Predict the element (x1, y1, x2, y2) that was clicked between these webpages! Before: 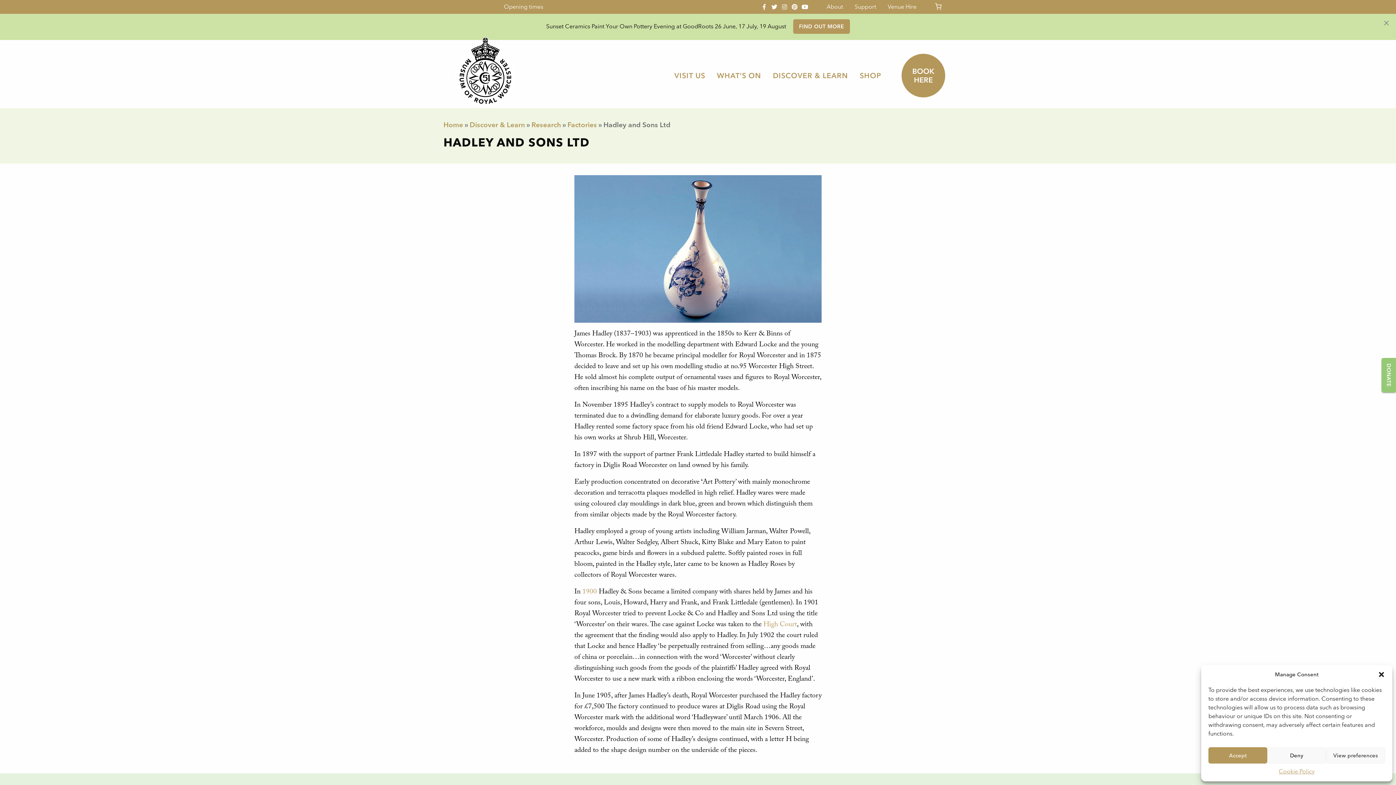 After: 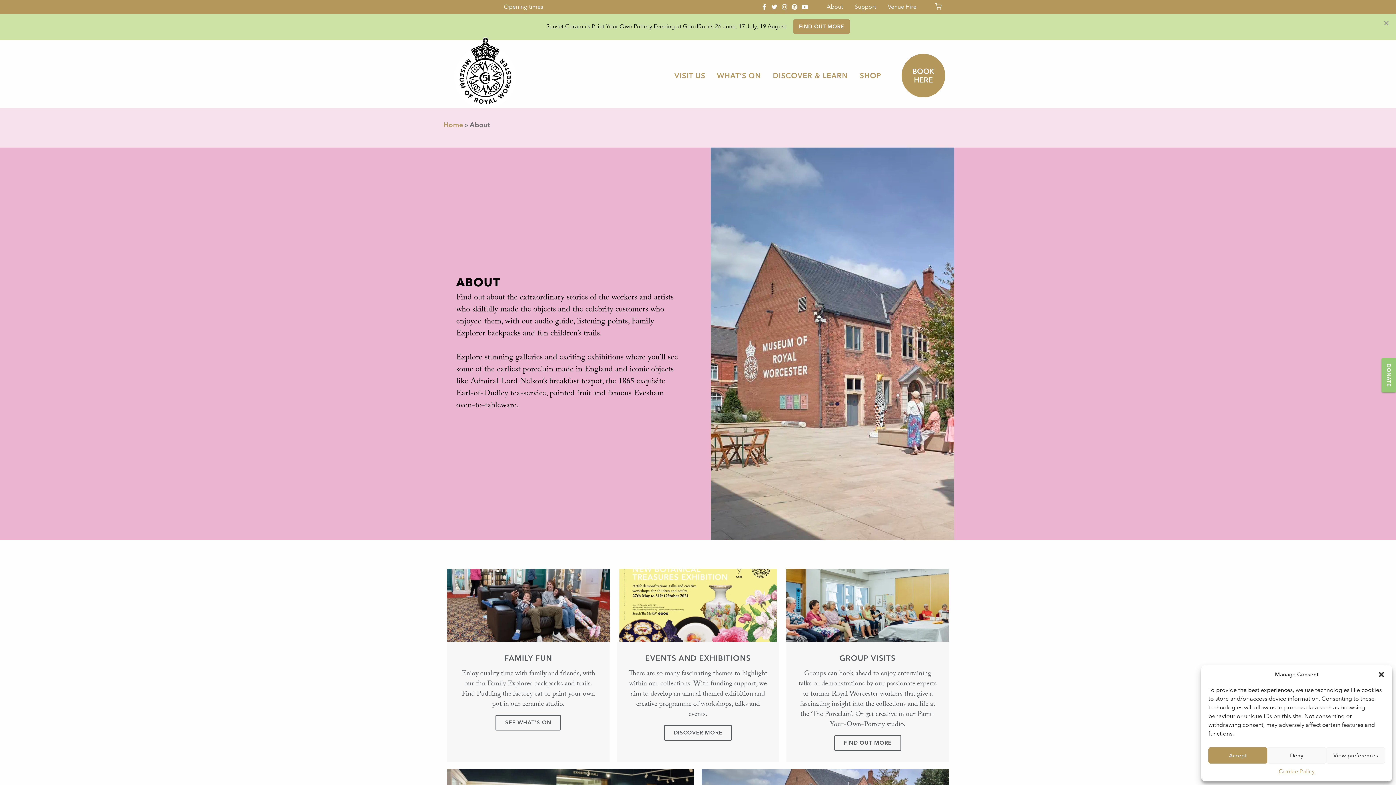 Action: label: About bbox: (821, 0, 849, 13)